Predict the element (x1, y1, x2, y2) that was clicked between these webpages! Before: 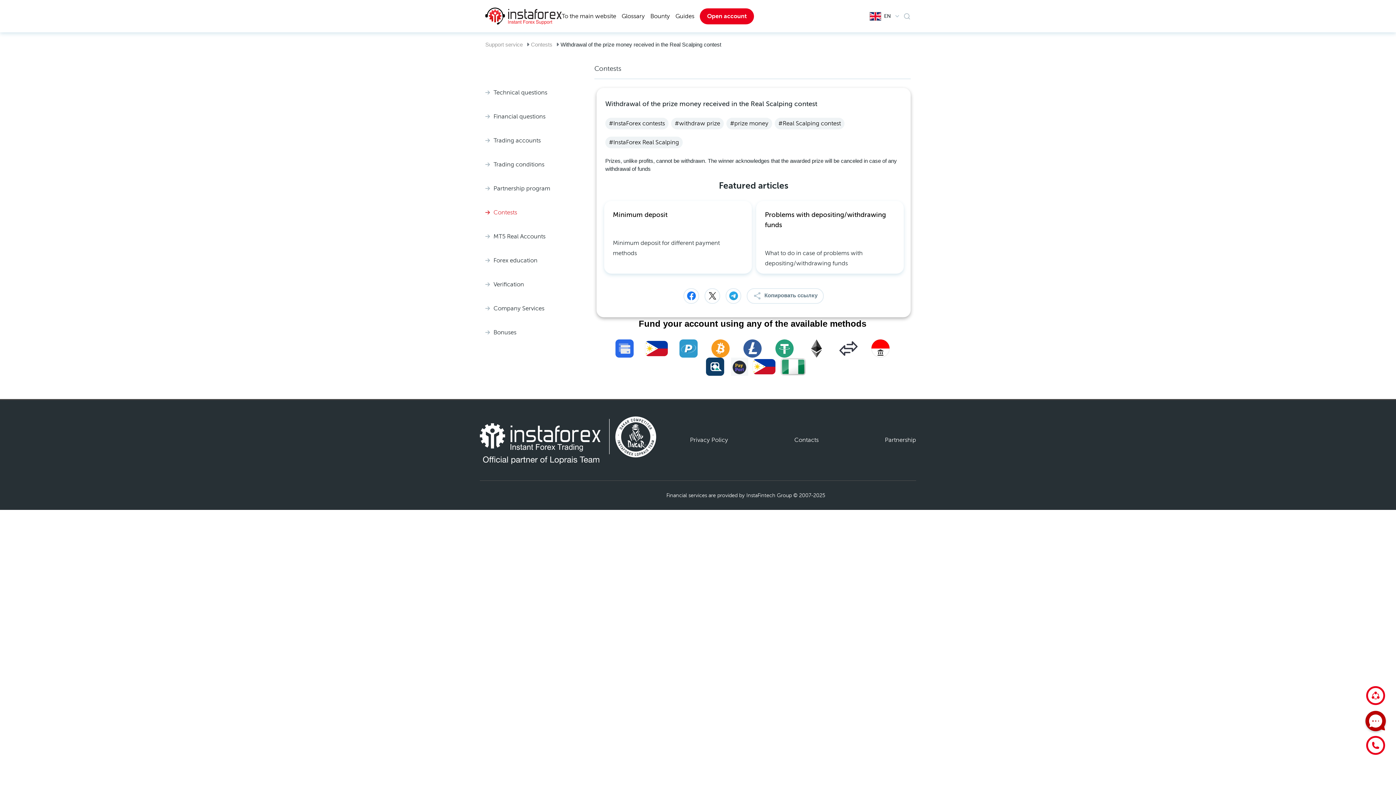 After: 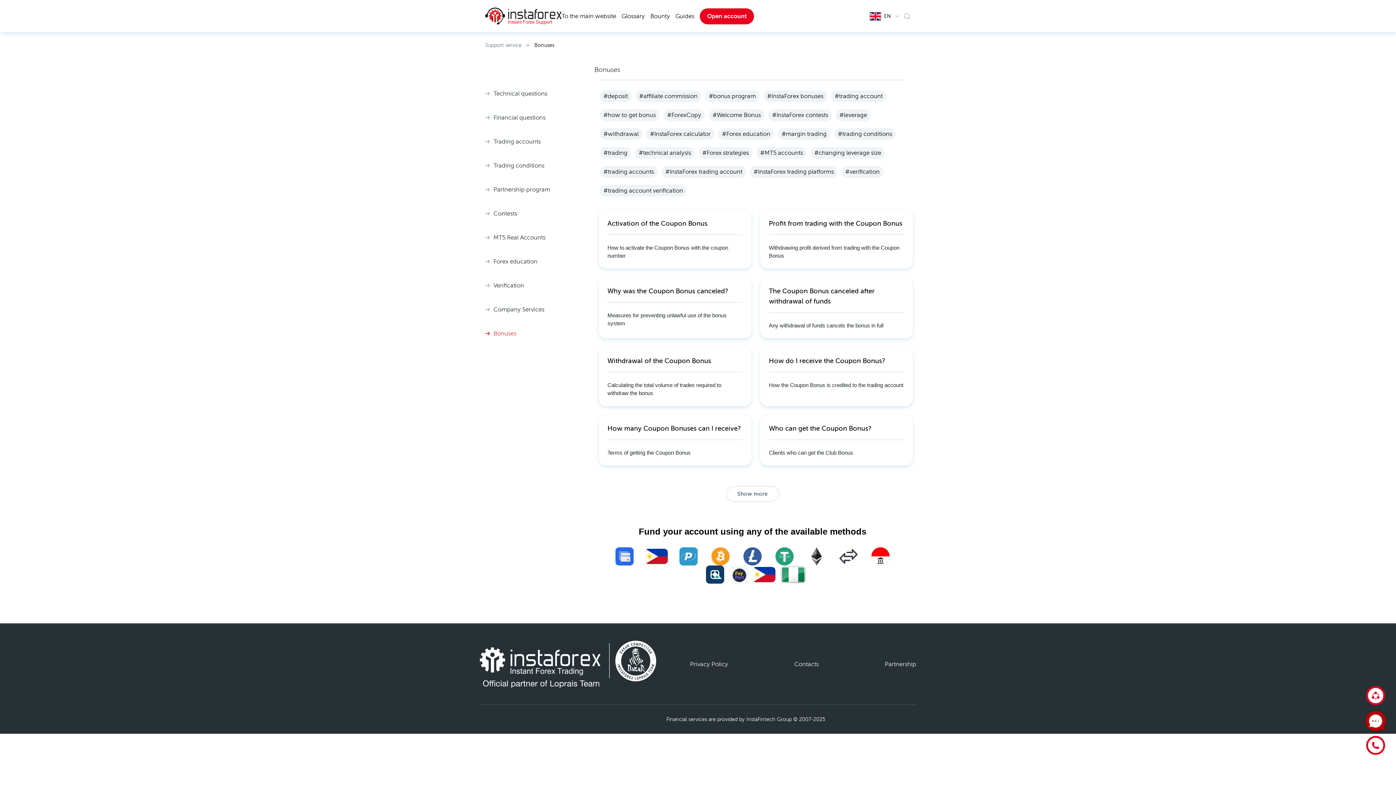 Action: label: Bonuses bbox: (485, 328, 516, 335)